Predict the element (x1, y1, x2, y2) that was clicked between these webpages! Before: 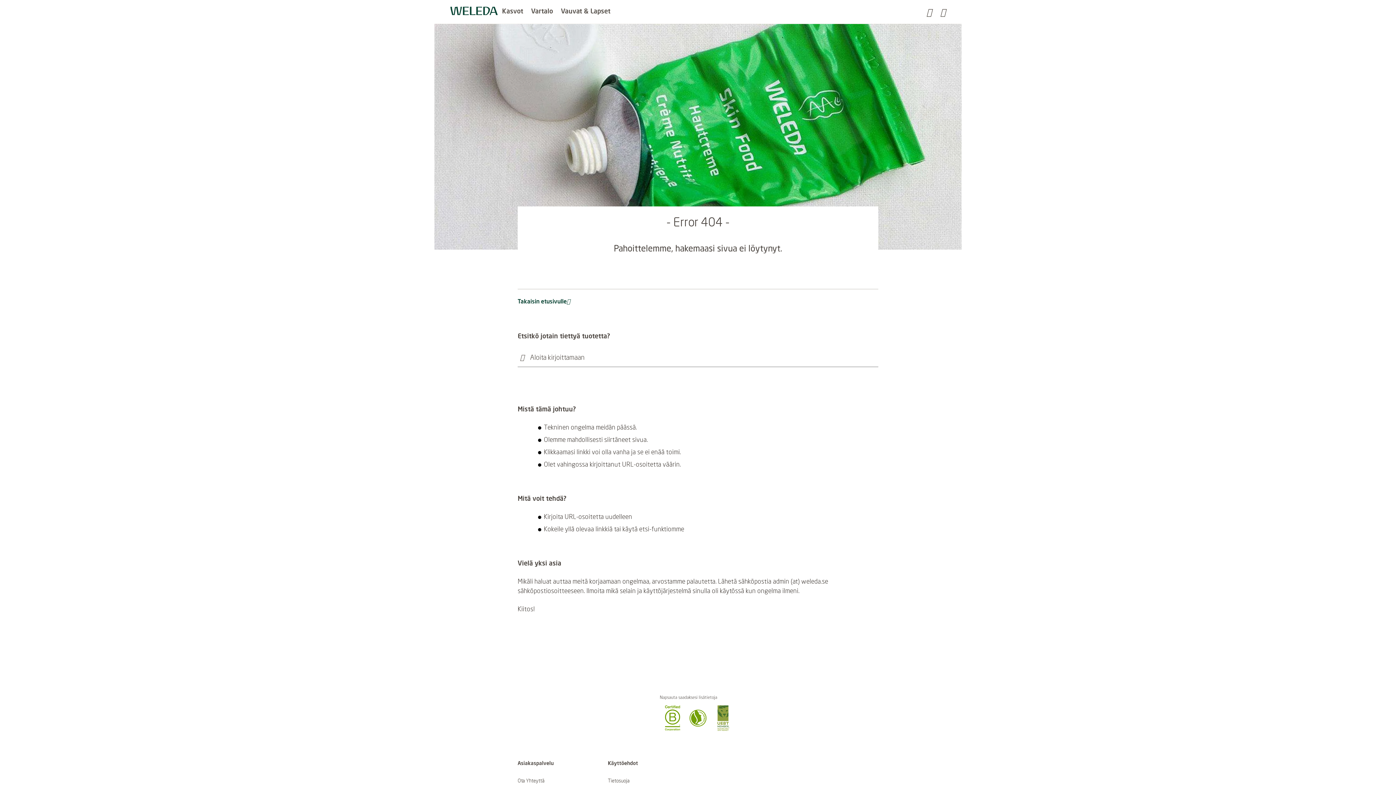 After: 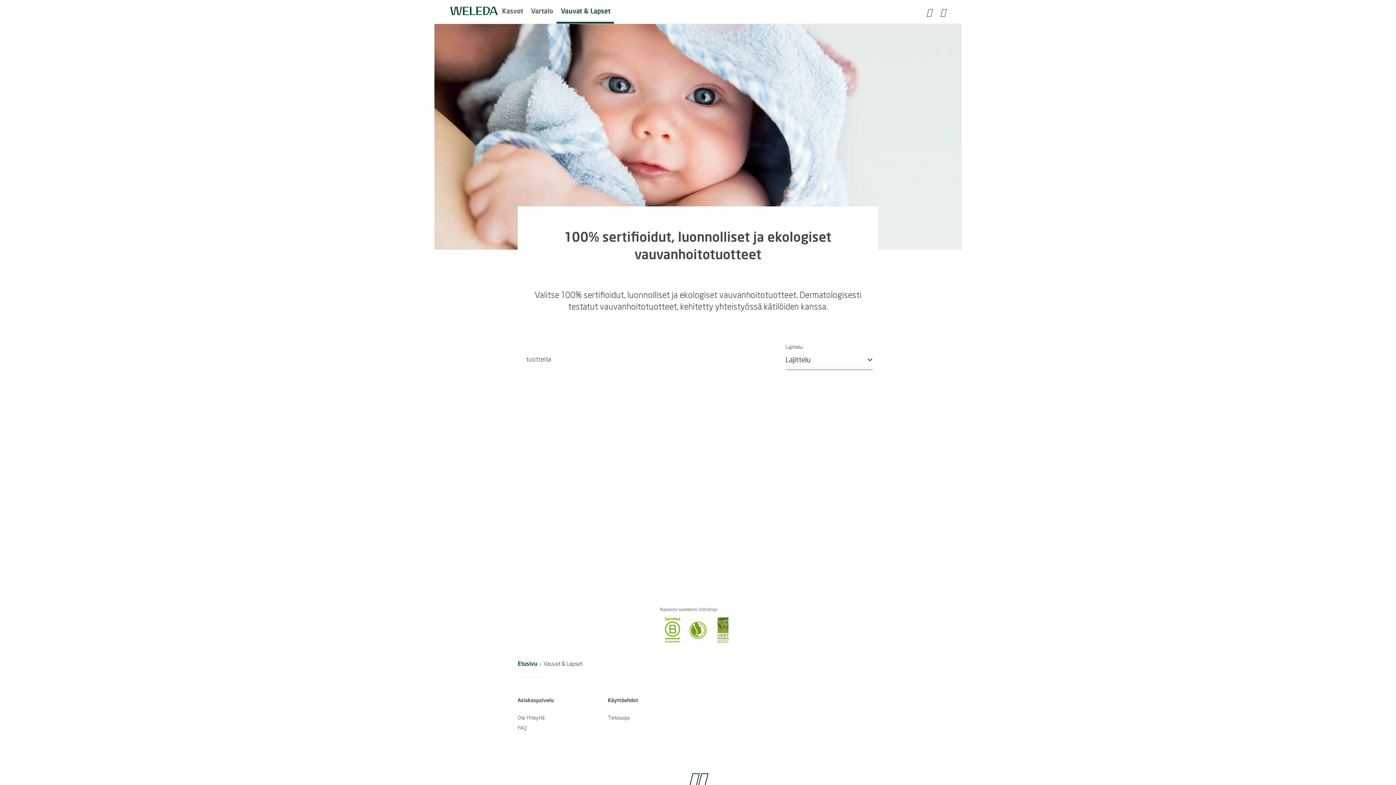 Action: bbox: (561, 4, 610, 17) label: Vauvat & Lapset